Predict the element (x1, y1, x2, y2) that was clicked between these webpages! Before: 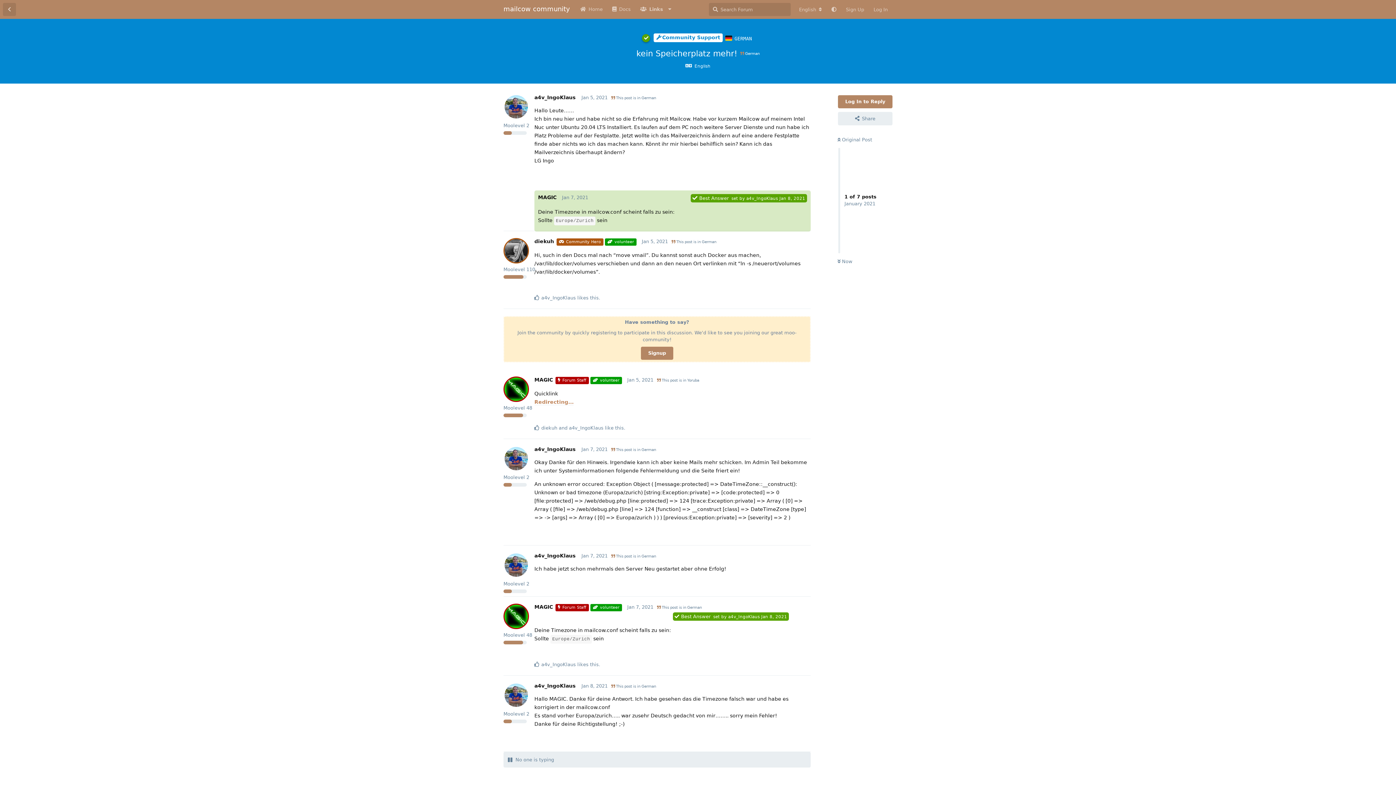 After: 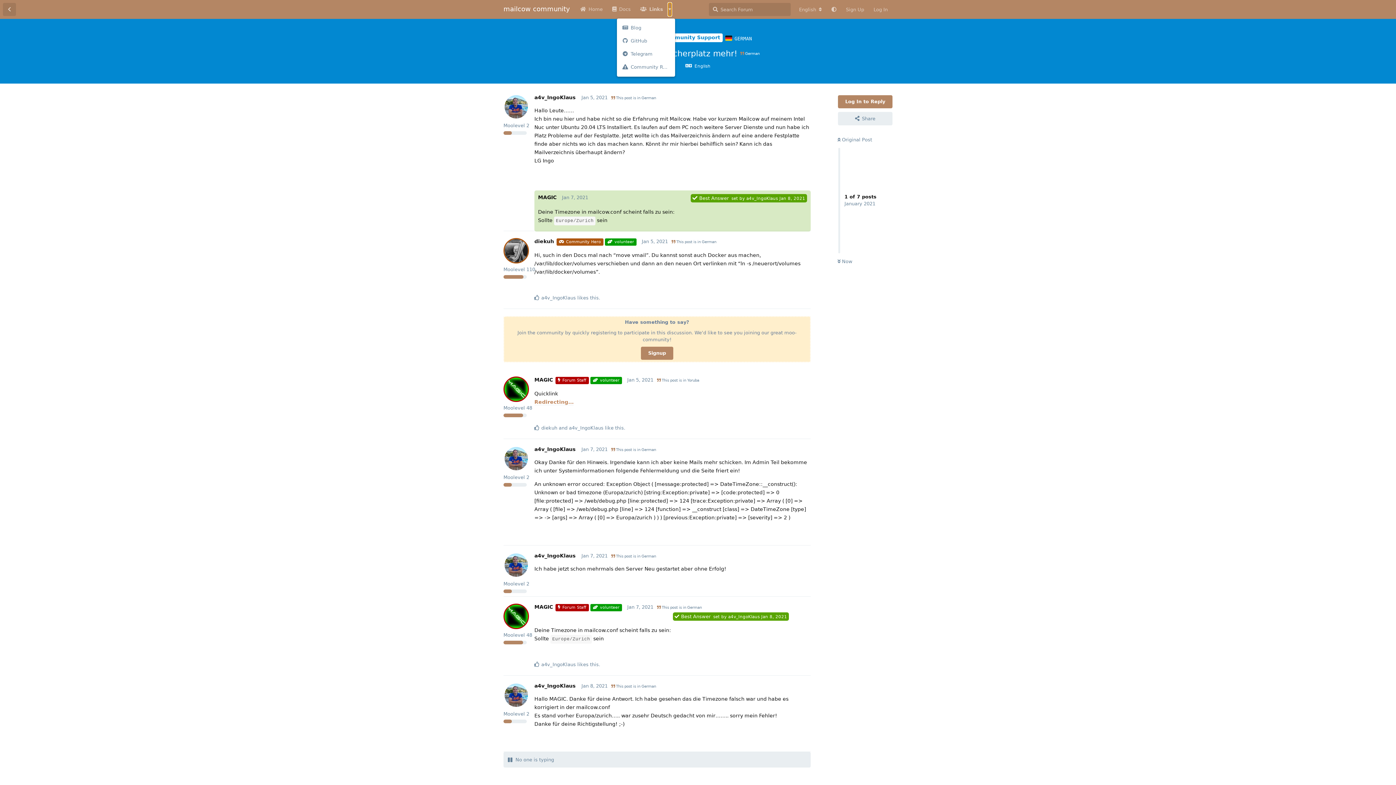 Action: bbox: (668, 2, 671, 16)